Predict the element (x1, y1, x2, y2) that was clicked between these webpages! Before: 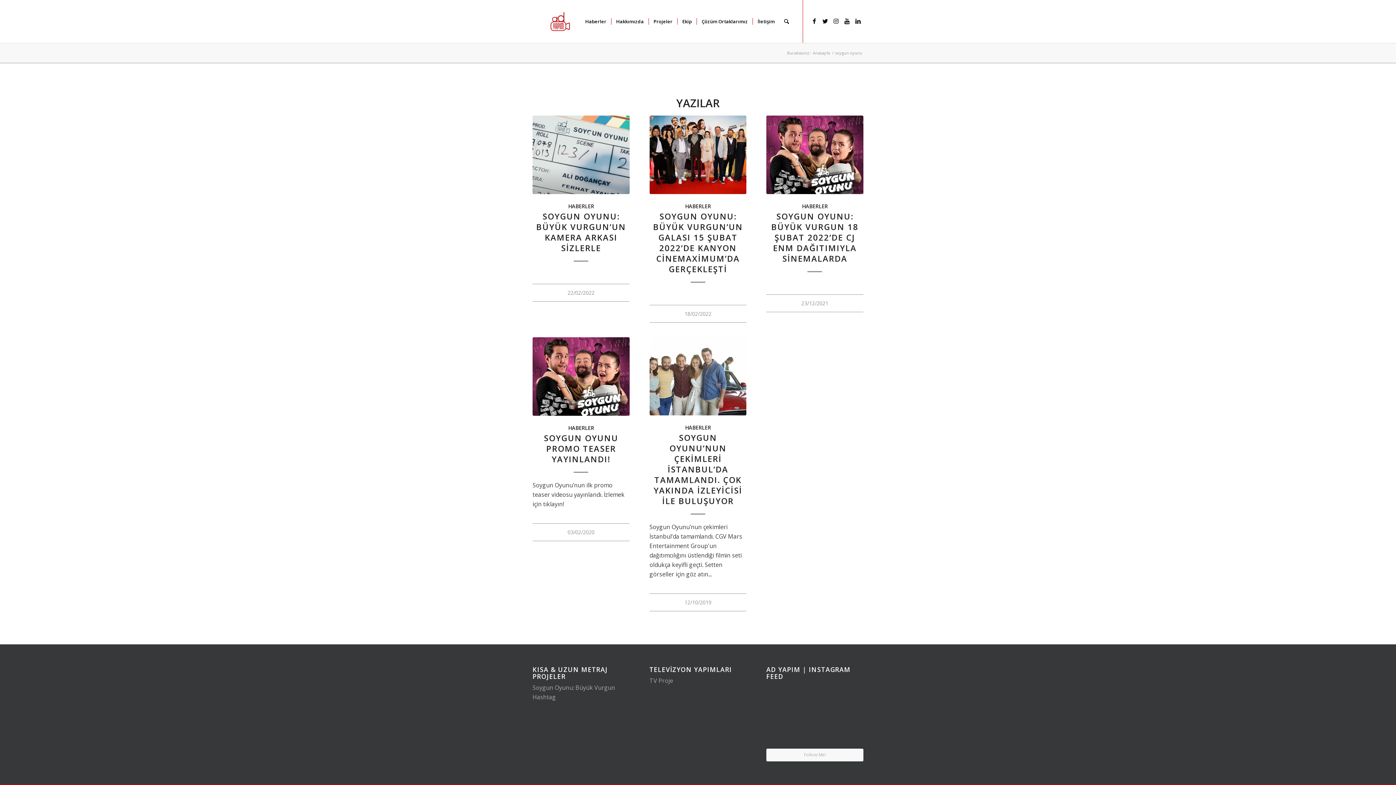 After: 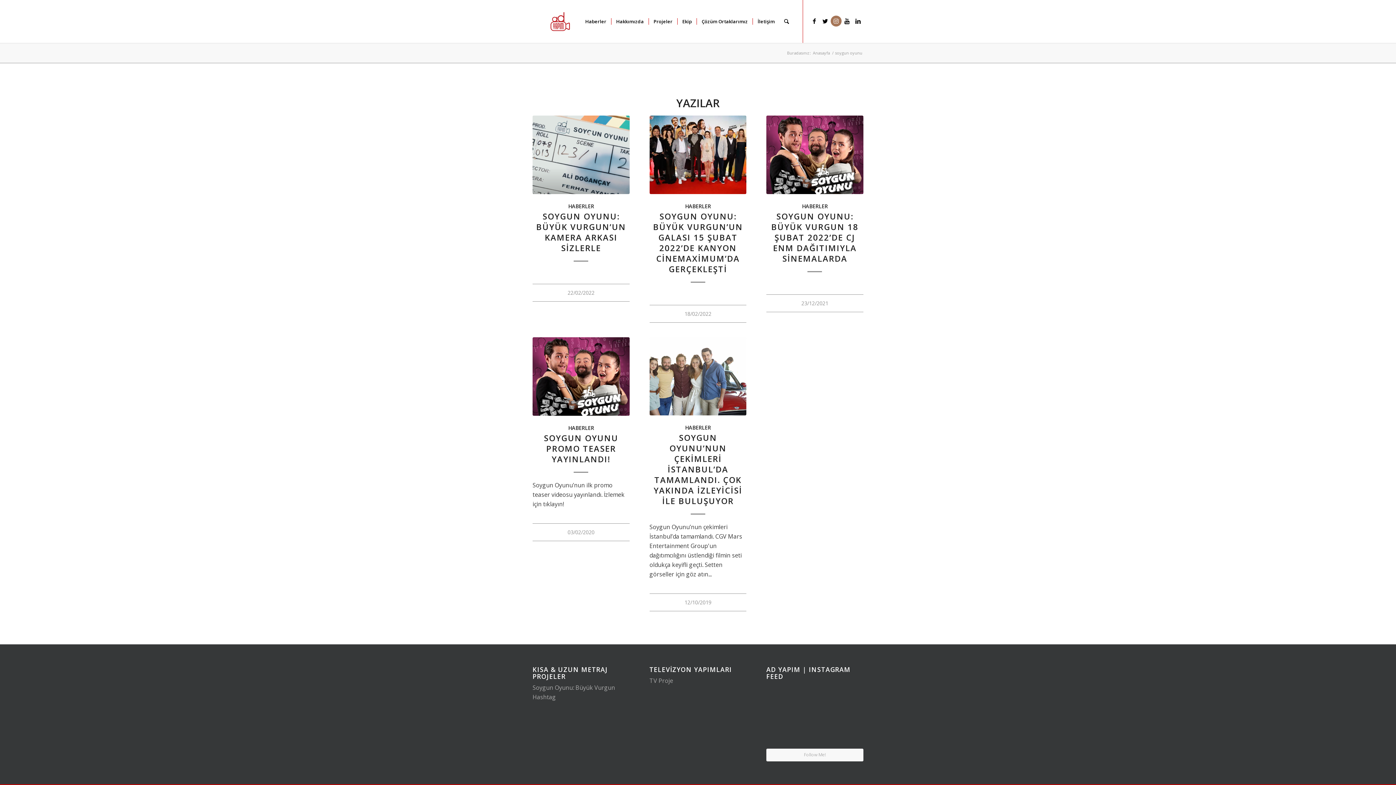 Action: bbox: (830, 15, 841, 26) label: Link to Instagram